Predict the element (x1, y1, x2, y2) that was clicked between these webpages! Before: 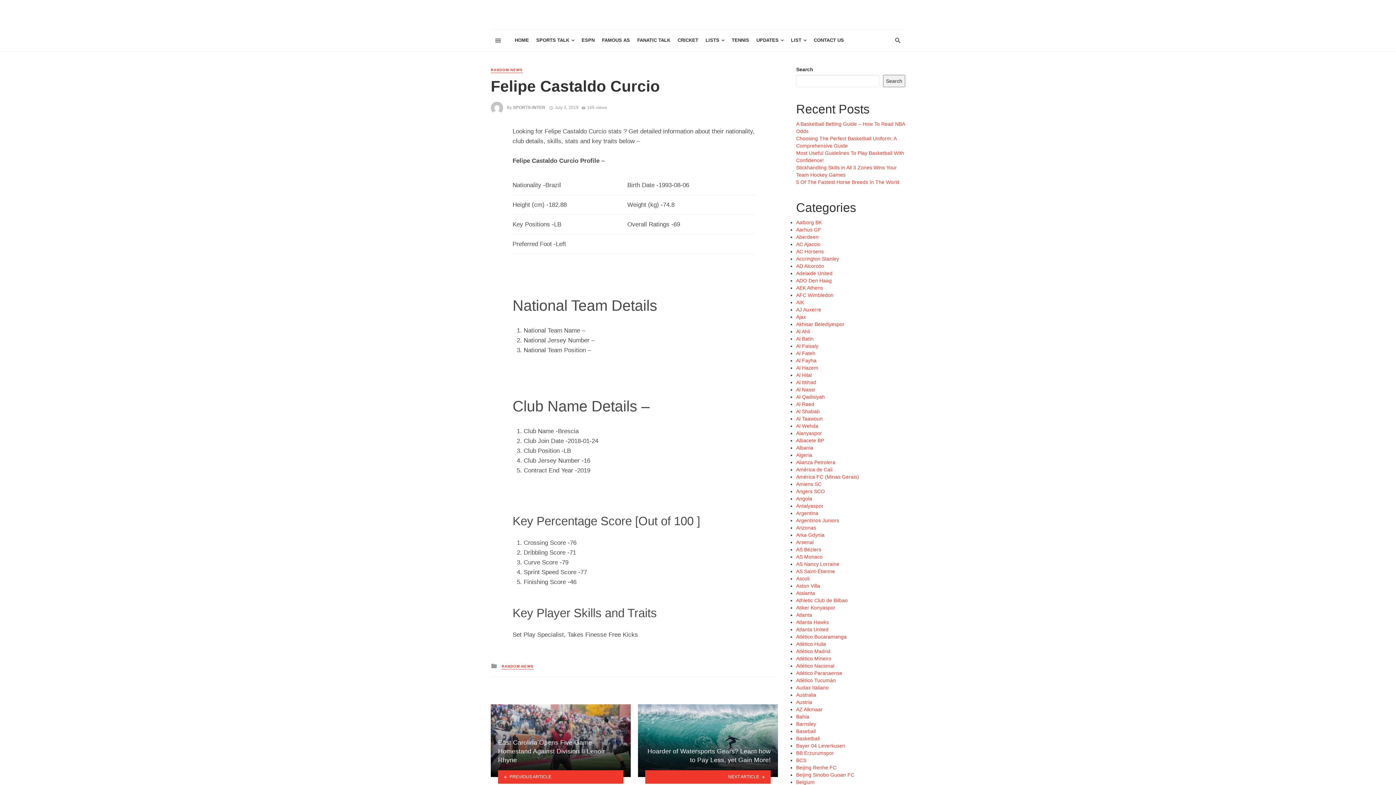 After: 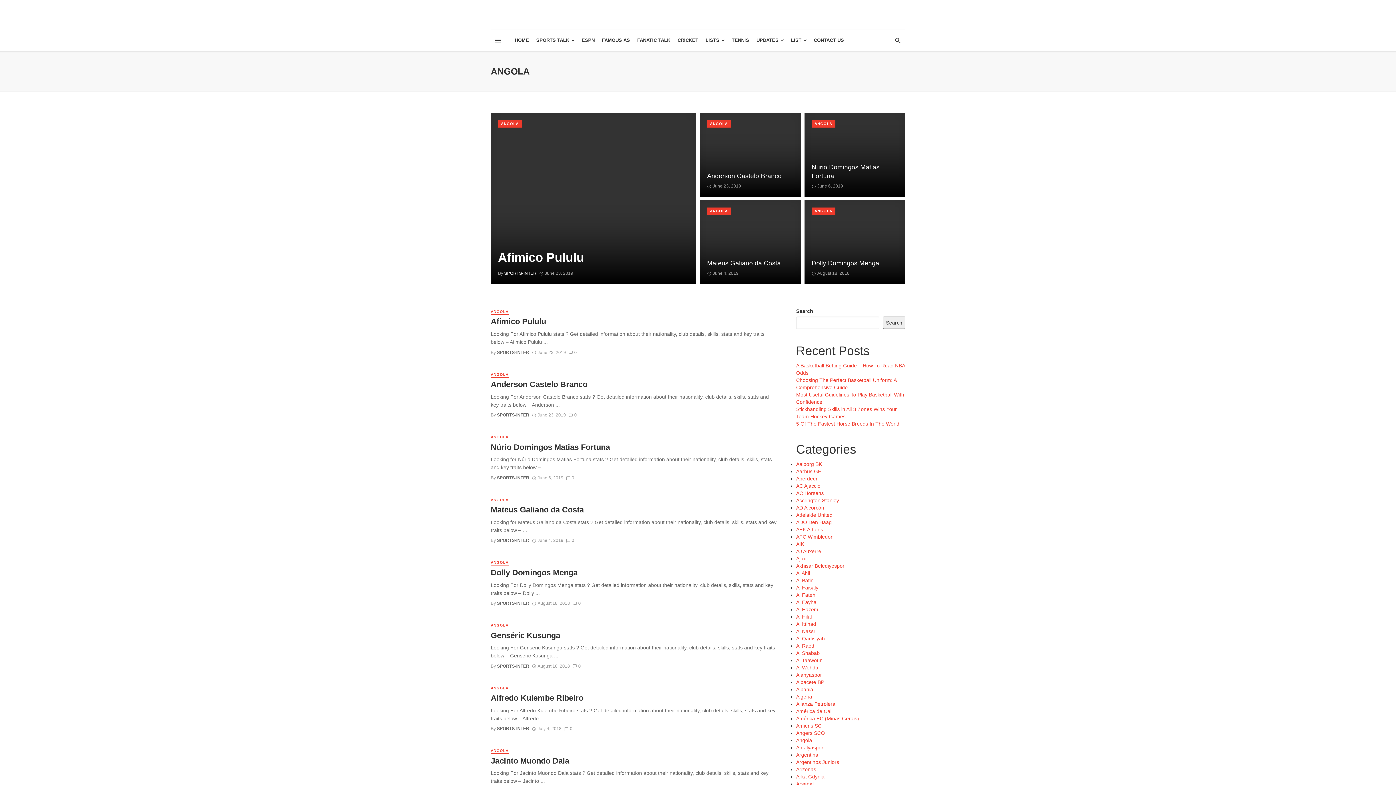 Action: label: Angola bbox: (796, 496, 812, 501)